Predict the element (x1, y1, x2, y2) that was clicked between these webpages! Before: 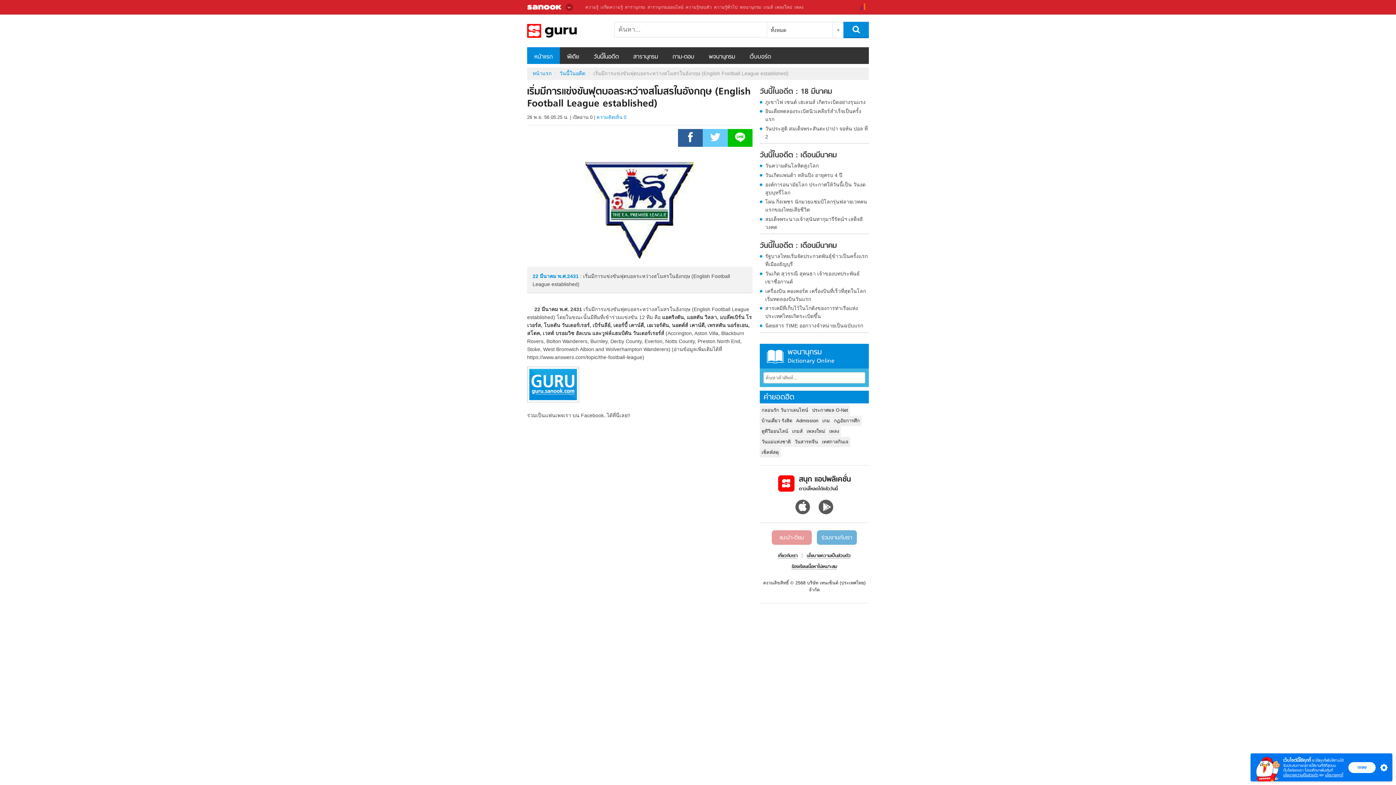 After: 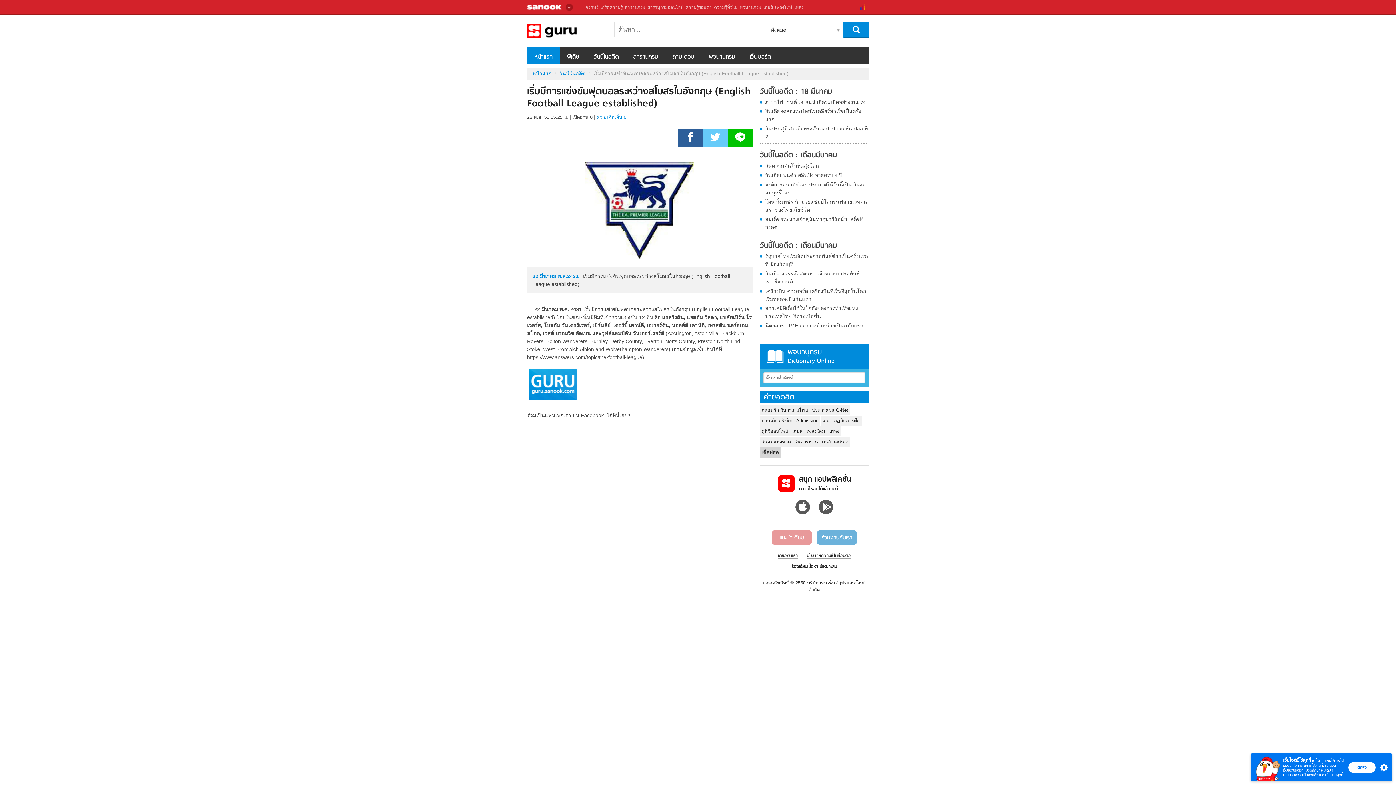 Action: bbox: (760, 447, 780, 457) label: เช็คพัสดุ